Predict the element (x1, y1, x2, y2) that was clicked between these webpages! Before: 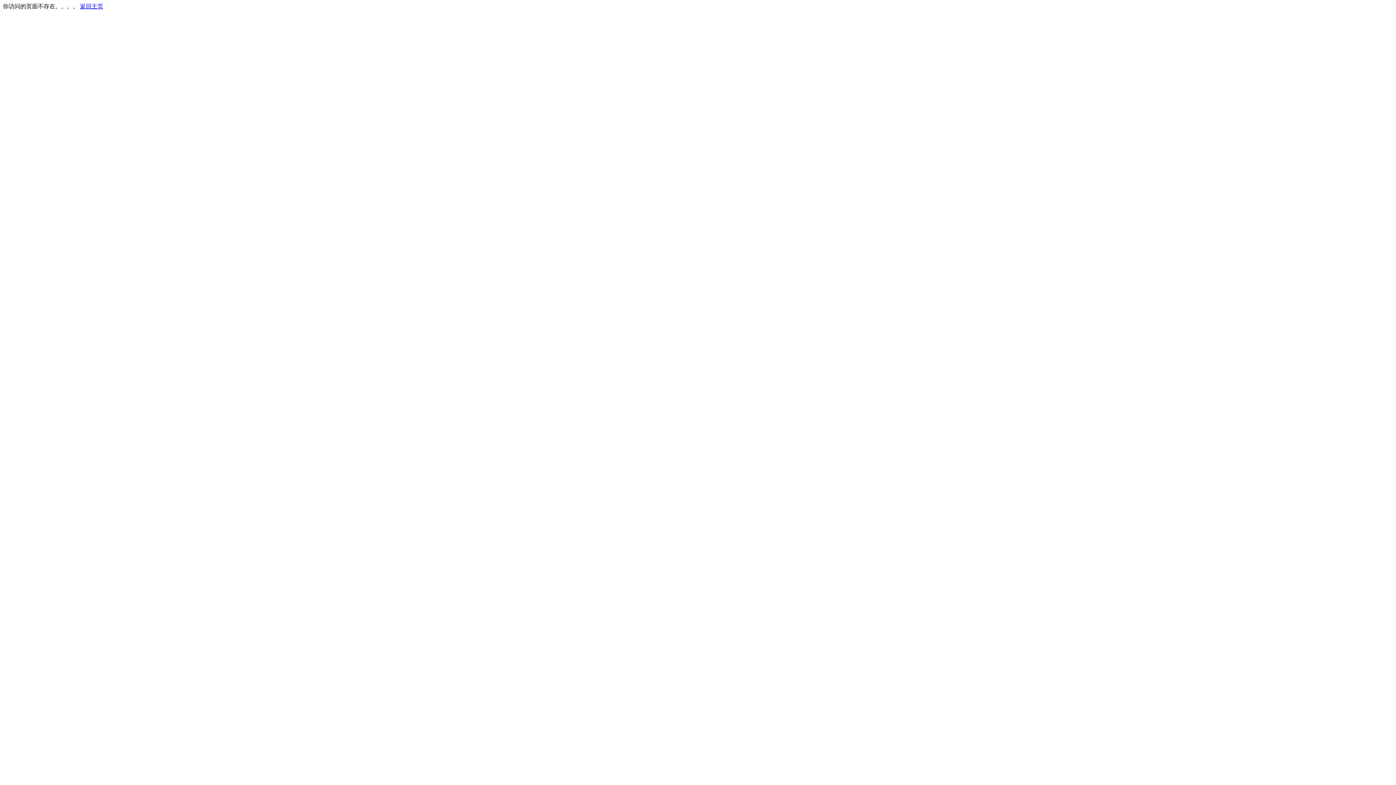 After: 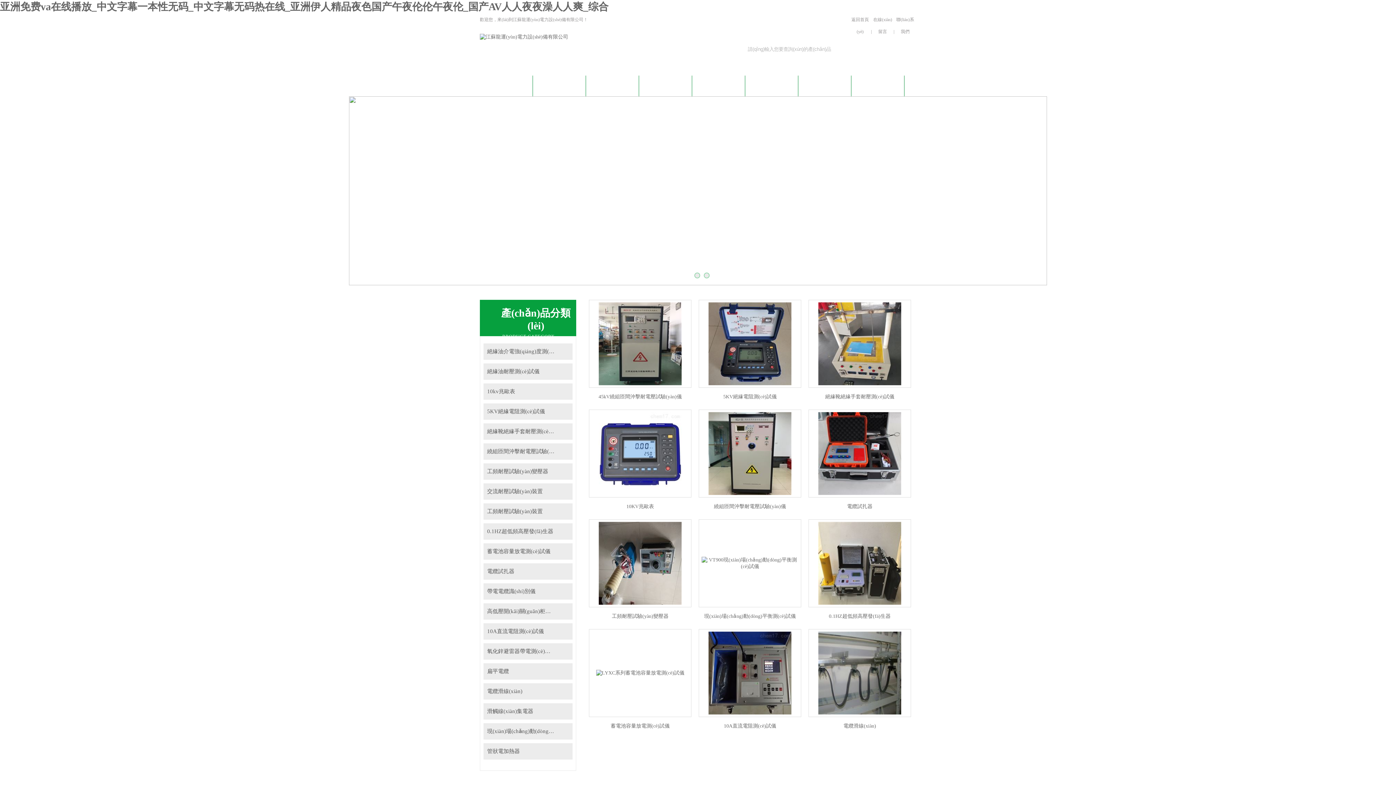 Action: bbox: (80, 3, 103, 9) label: 返回主页